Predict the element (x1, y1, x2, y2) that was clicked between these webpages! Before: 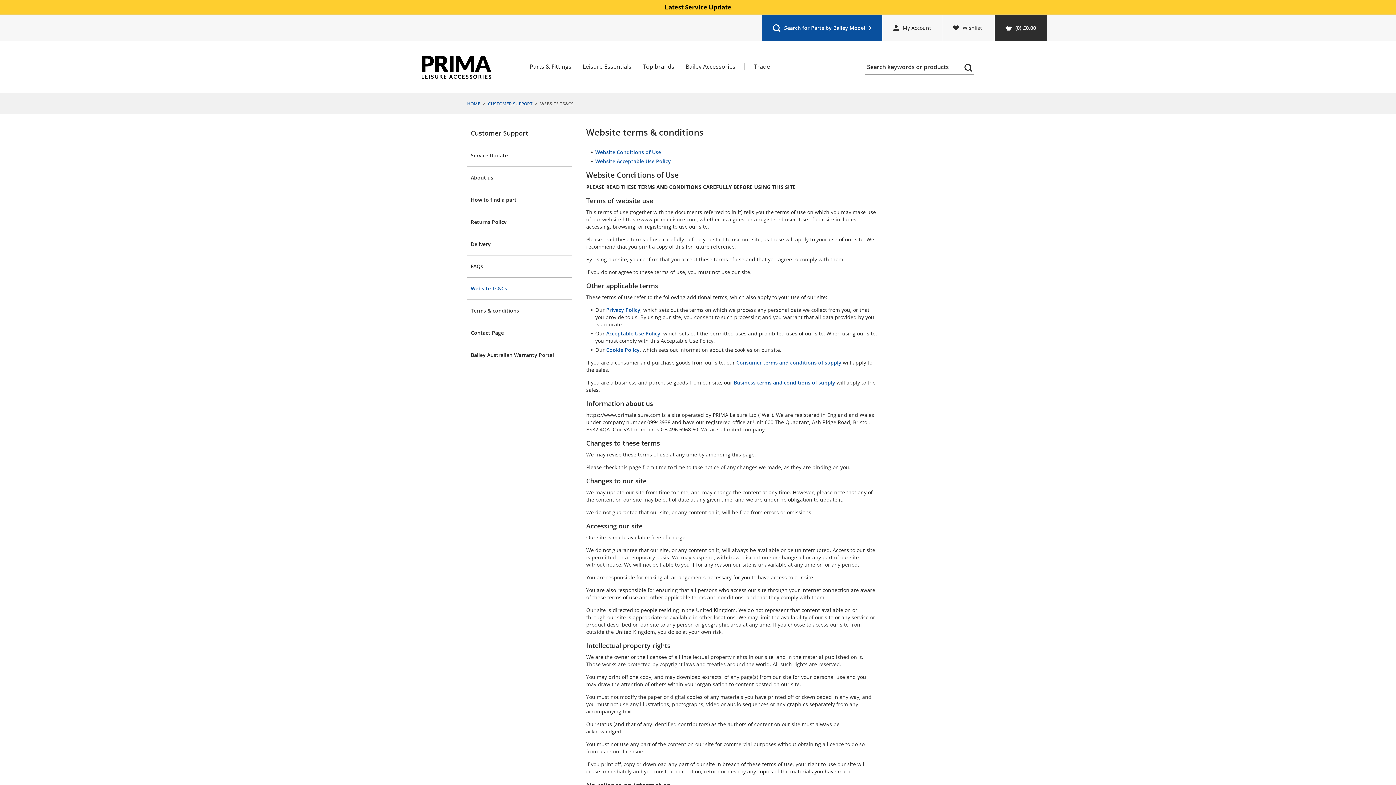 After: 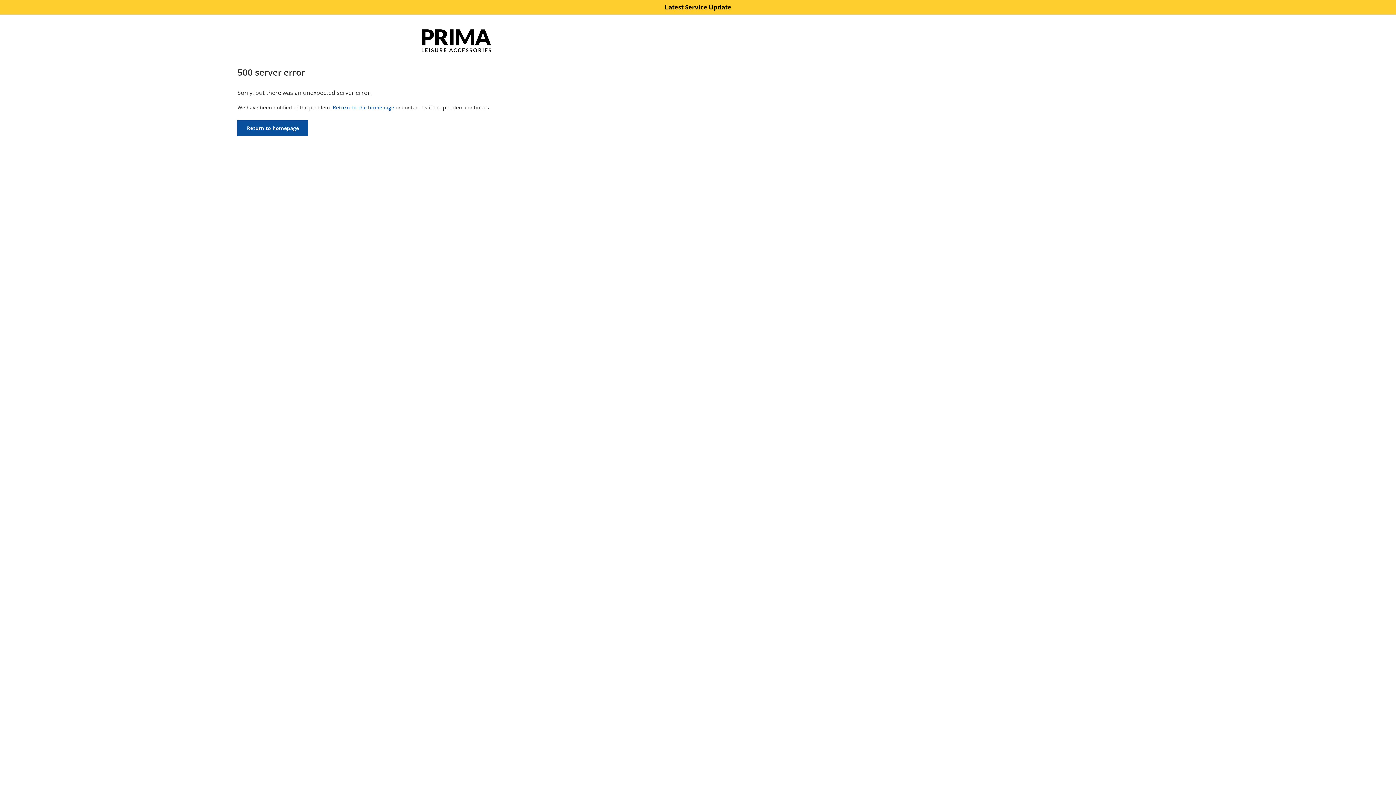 Action: bbox: (606, 346, 639, 353) label: Cookie Policy